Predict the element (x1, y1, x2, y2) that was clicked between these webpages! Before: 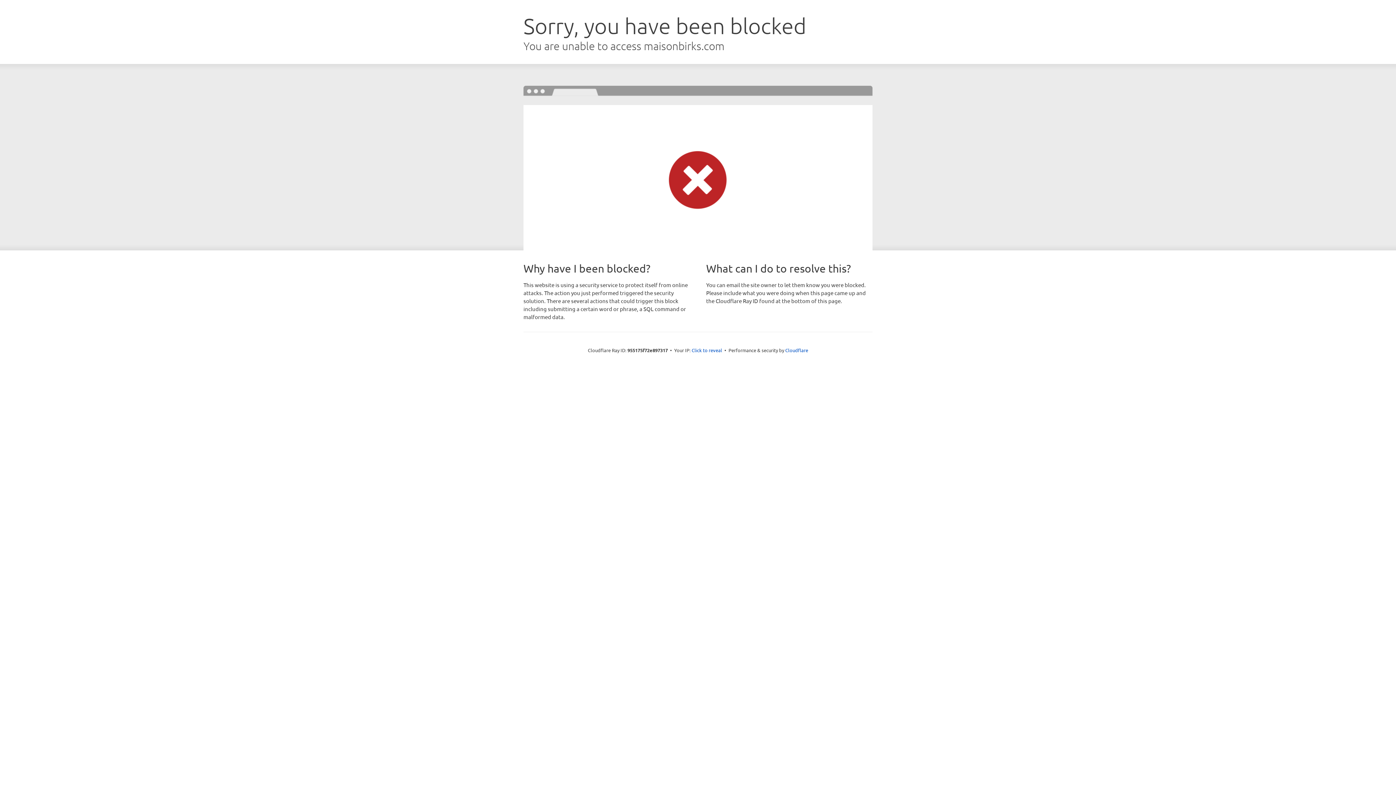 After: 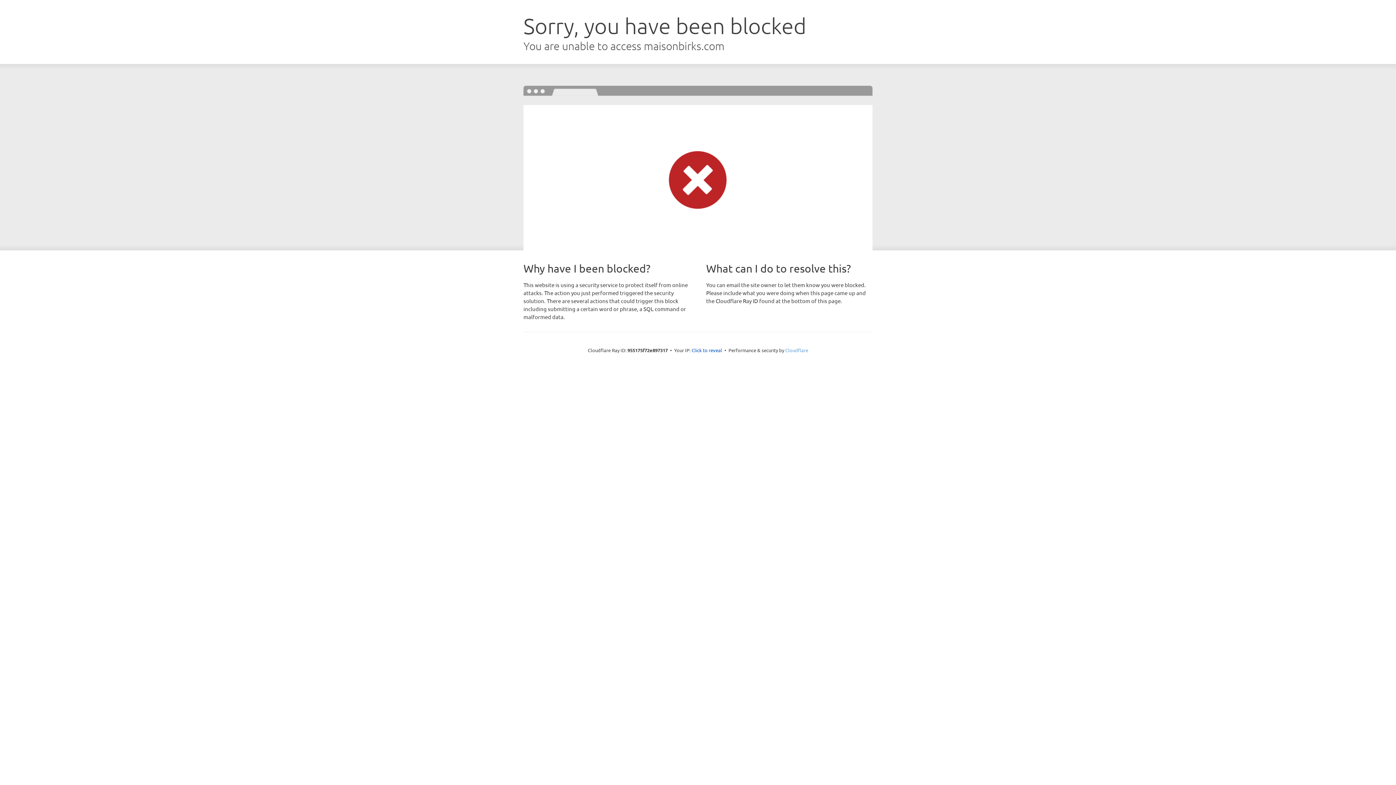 Action: label: Cloudflare bbox: (785, 347, 808, 353)